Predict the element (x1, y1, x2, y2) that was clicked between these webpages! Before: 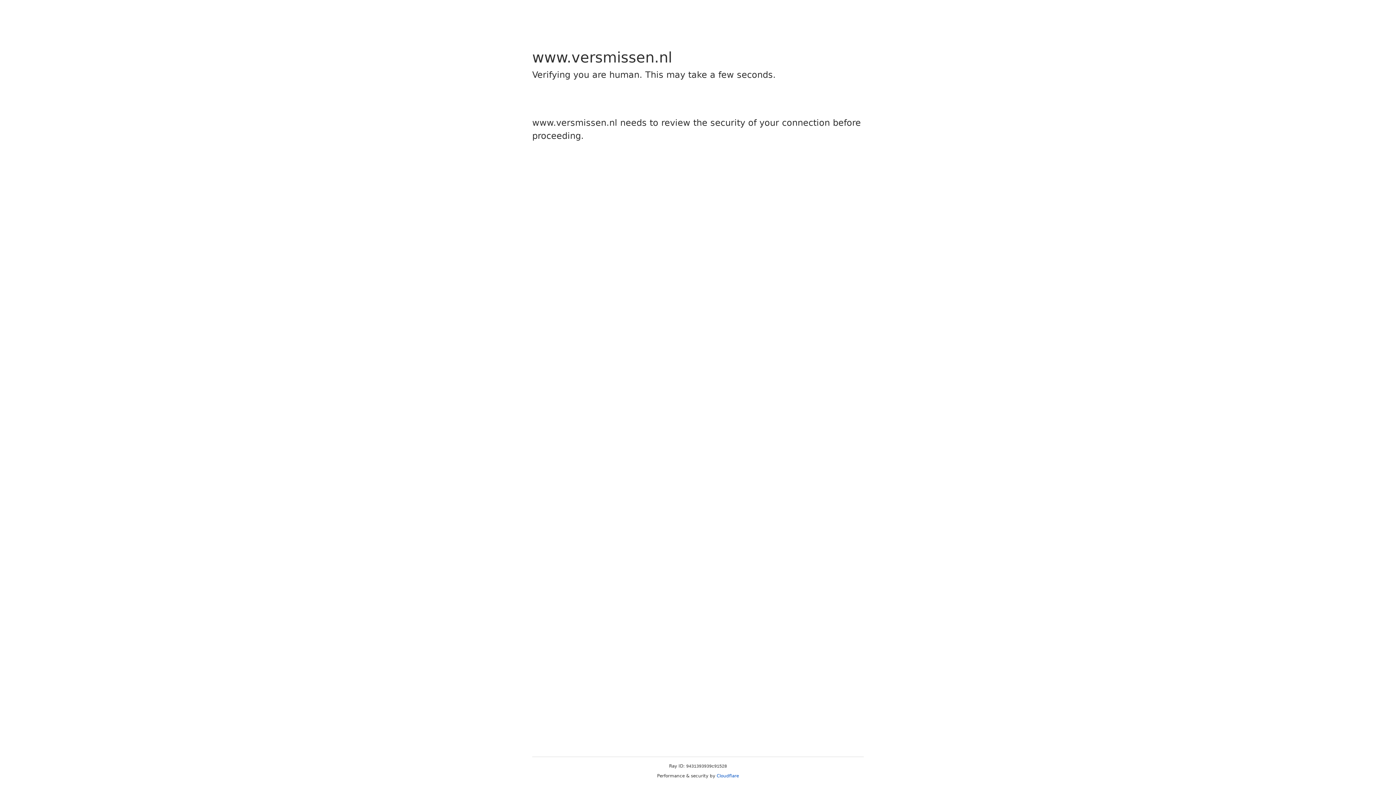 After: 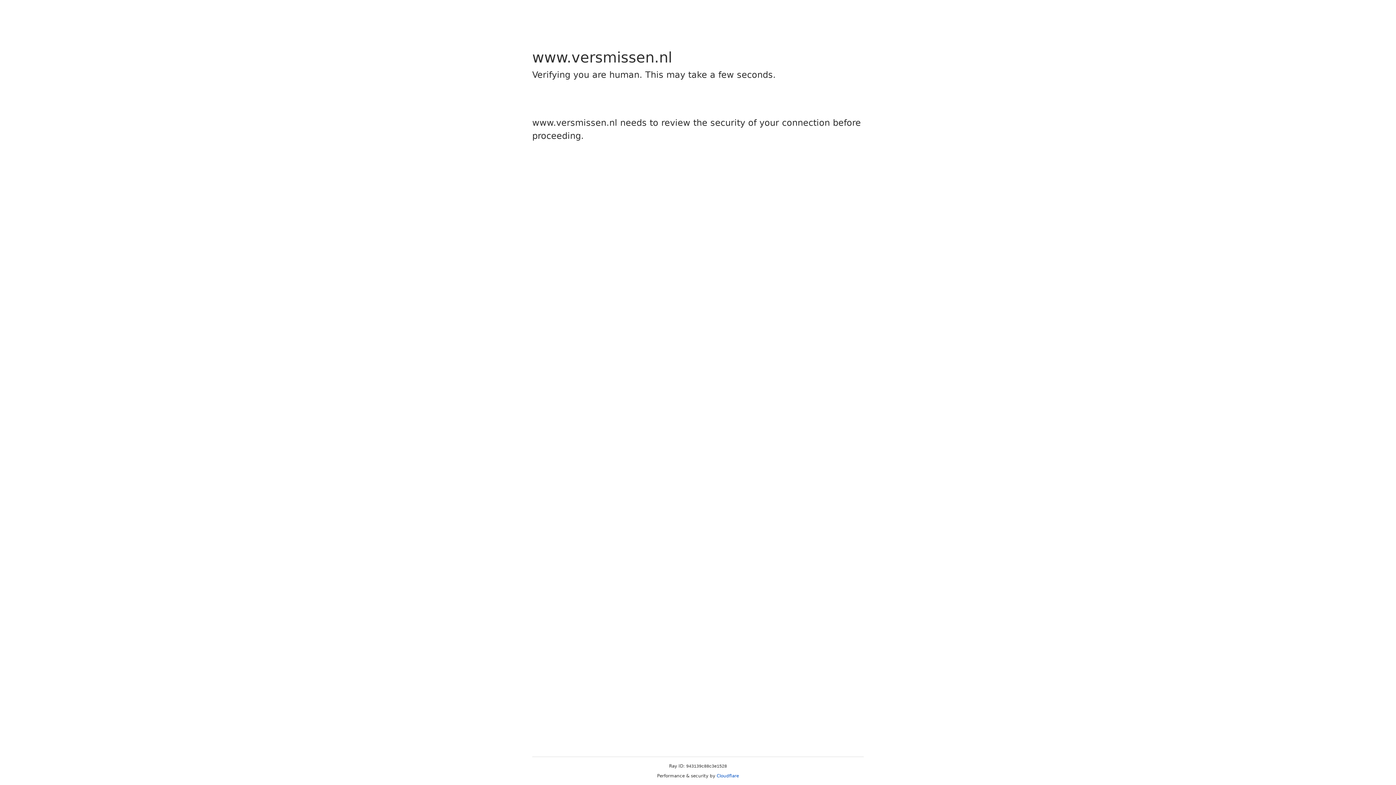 Action: label: Cloudflare bbox: (716, 773, 739, 778)